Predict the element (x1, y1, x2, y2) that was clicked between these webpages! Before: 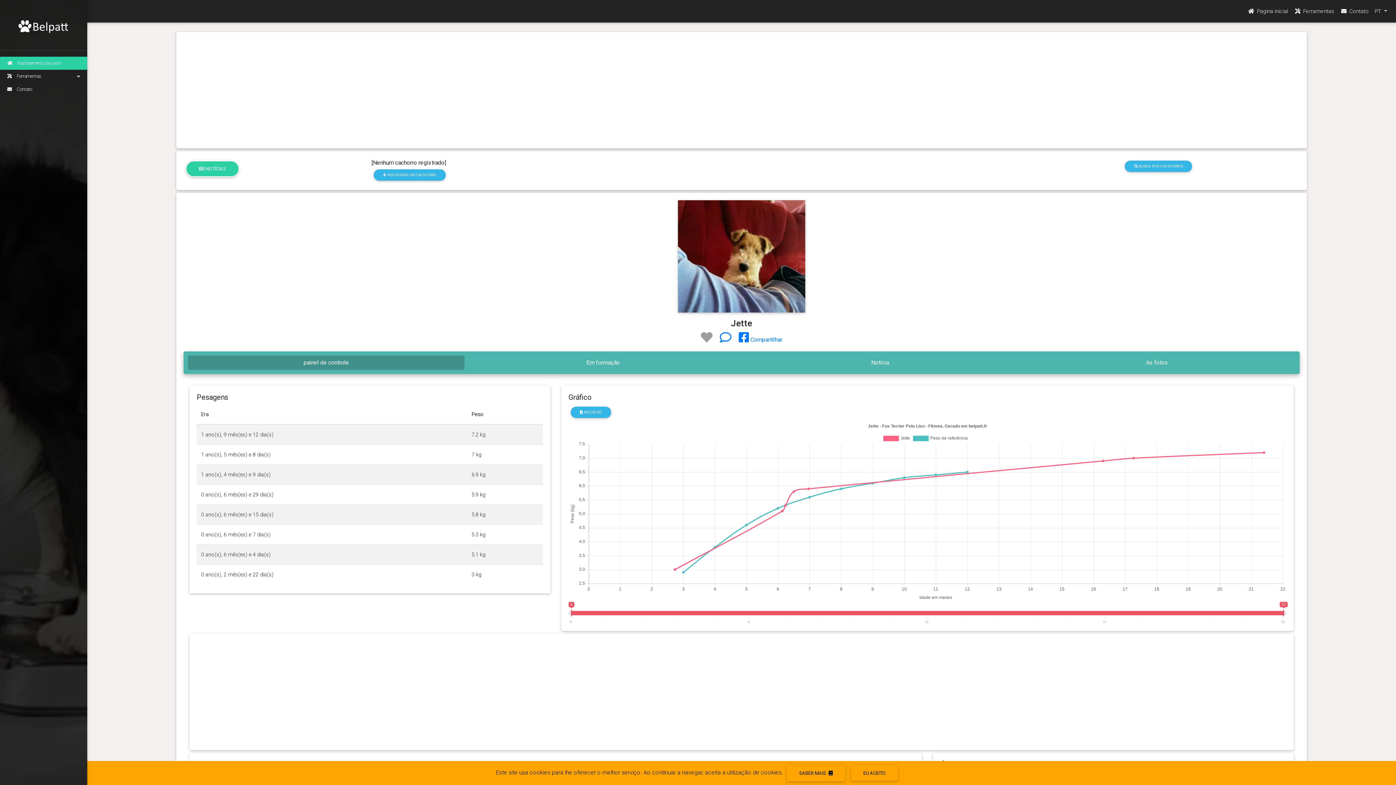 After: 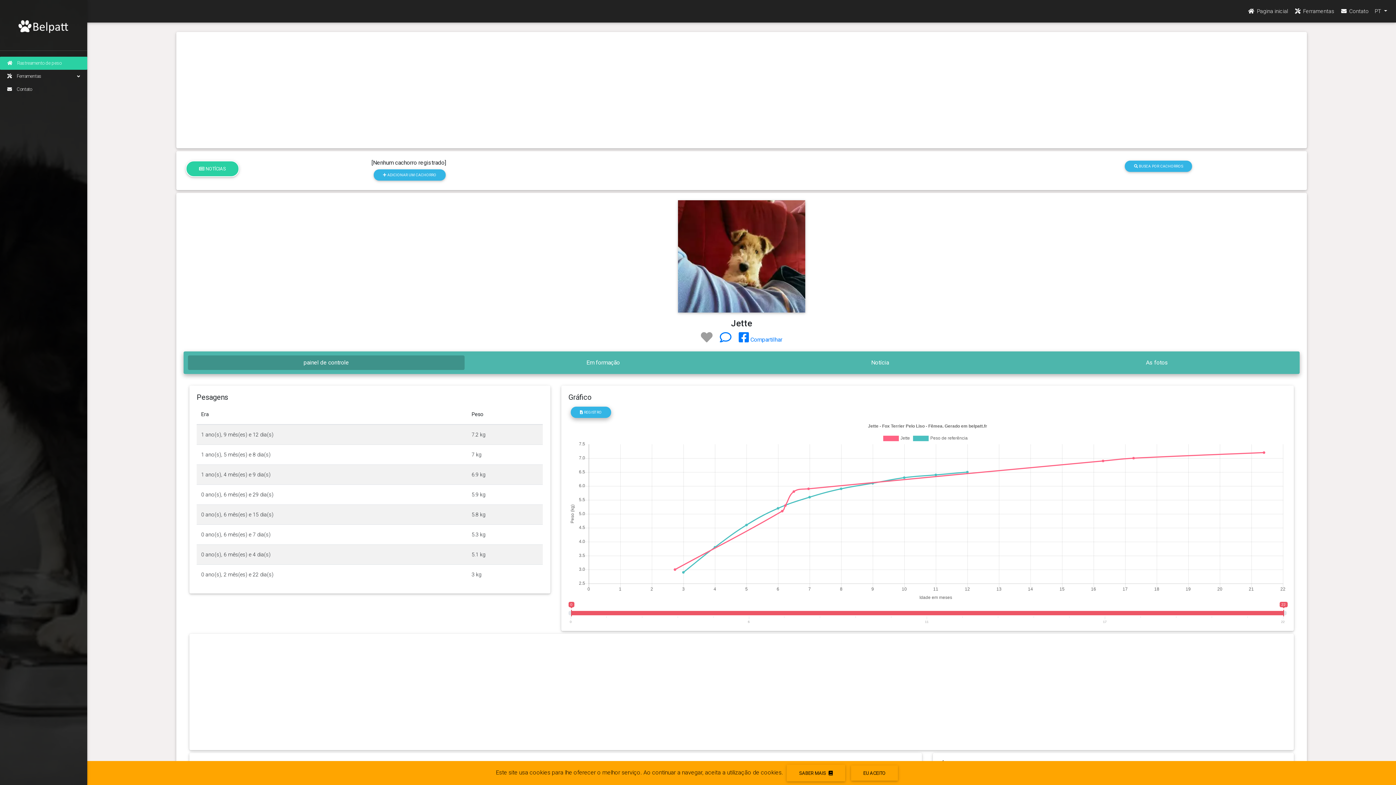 Action: label:  REGISTRO bbox: (570, 407, 611, 418)